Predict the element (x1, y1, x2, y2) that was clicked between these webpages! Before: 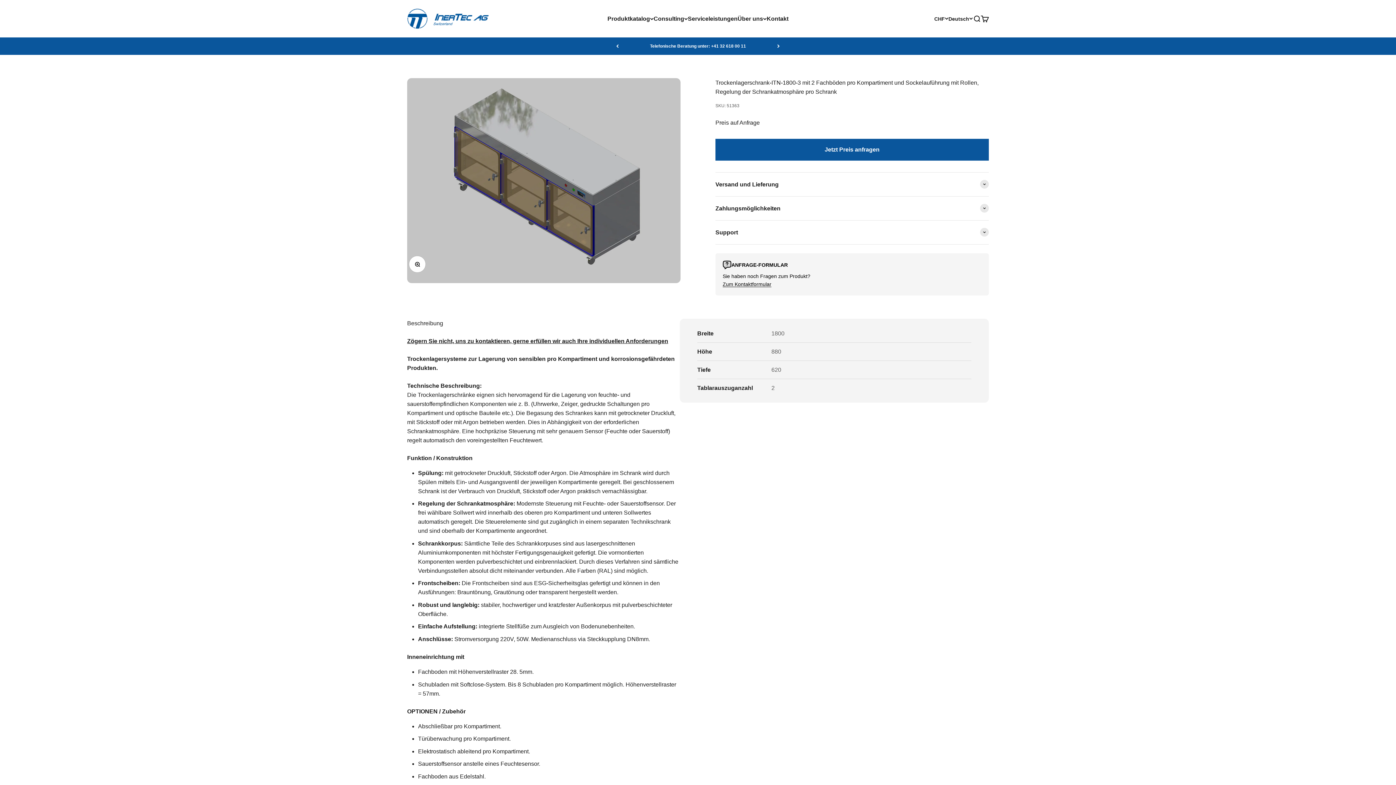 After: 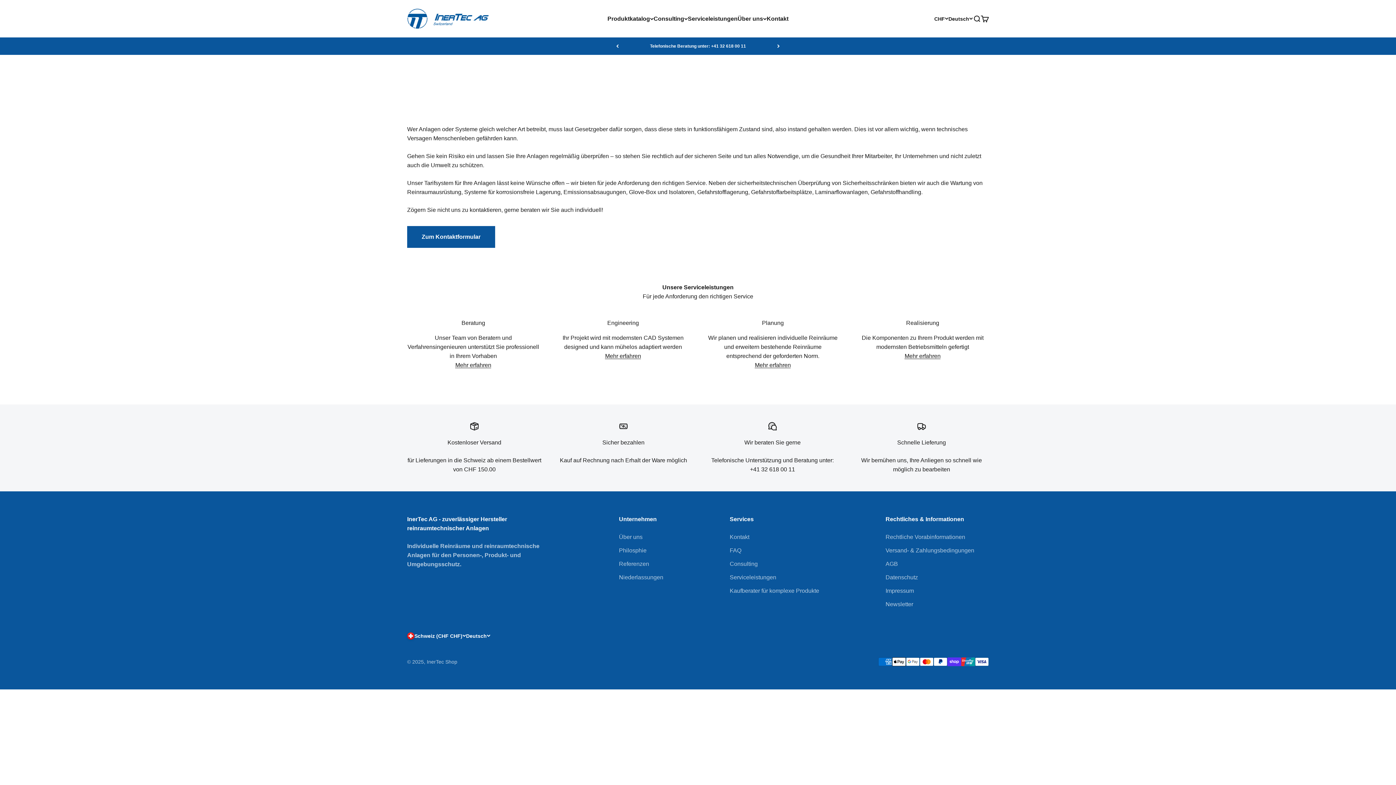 Action: label: Serviceleistungen bbox: (688, 15, 737, 21)